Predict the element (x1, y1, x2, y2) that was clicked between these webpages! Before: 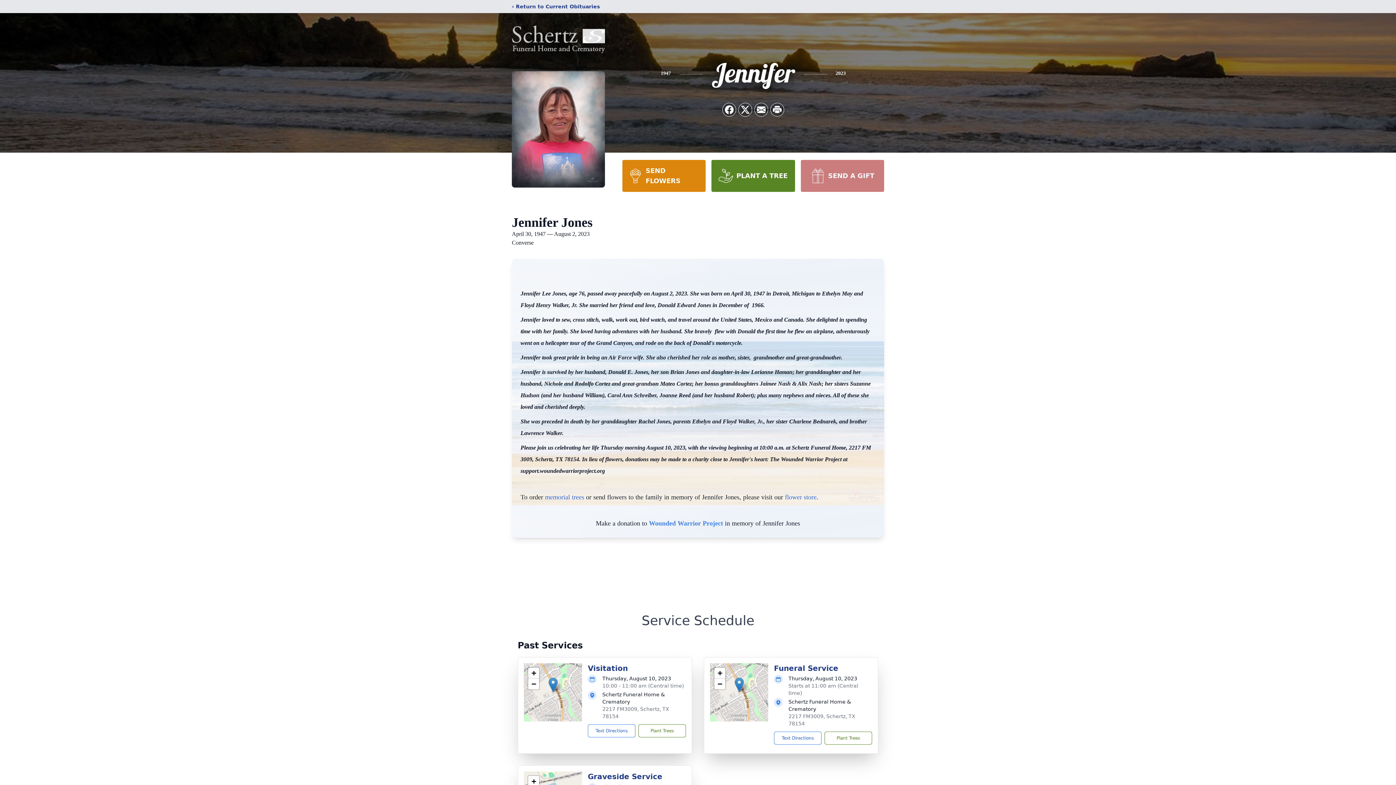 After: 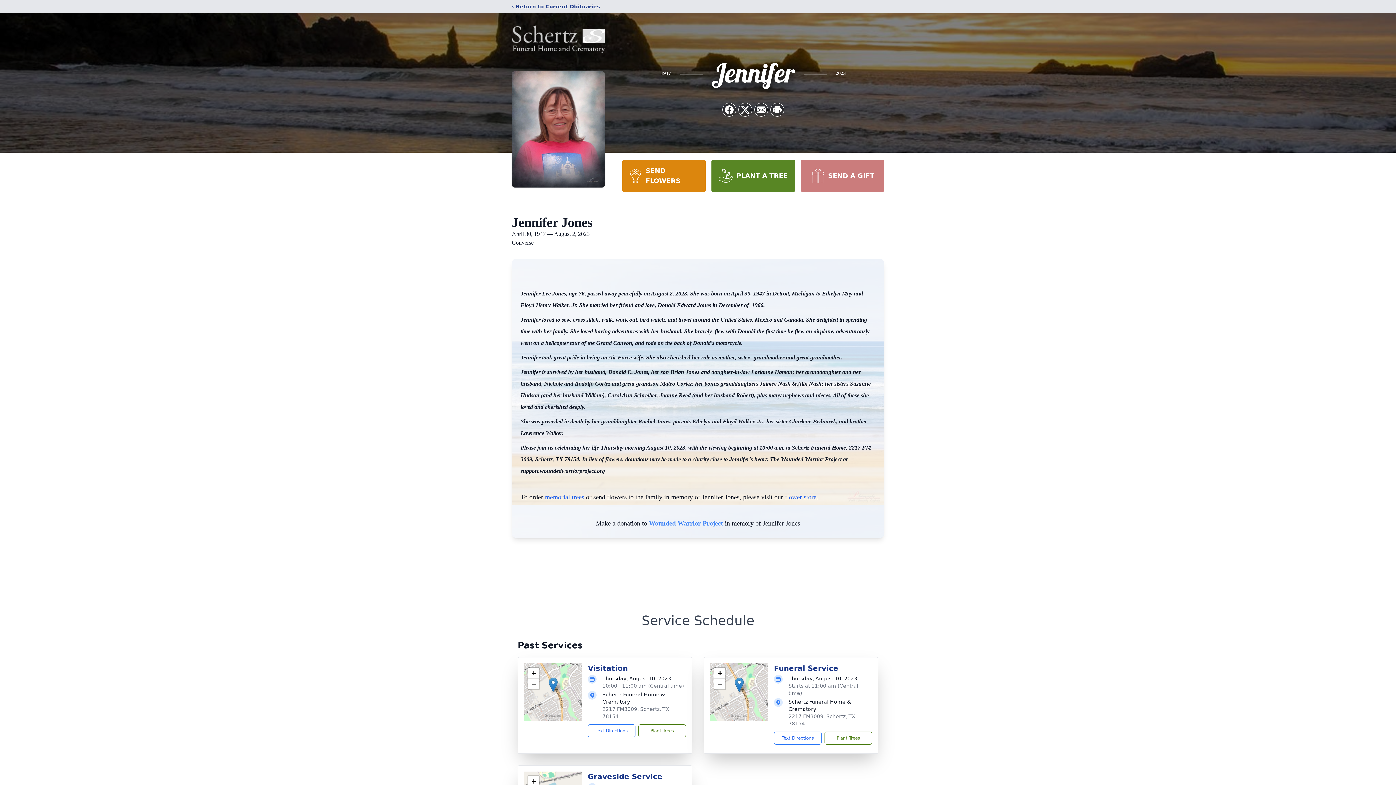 Action: bbox: (622, 160, 705, 192) label: SEND FLOWERS